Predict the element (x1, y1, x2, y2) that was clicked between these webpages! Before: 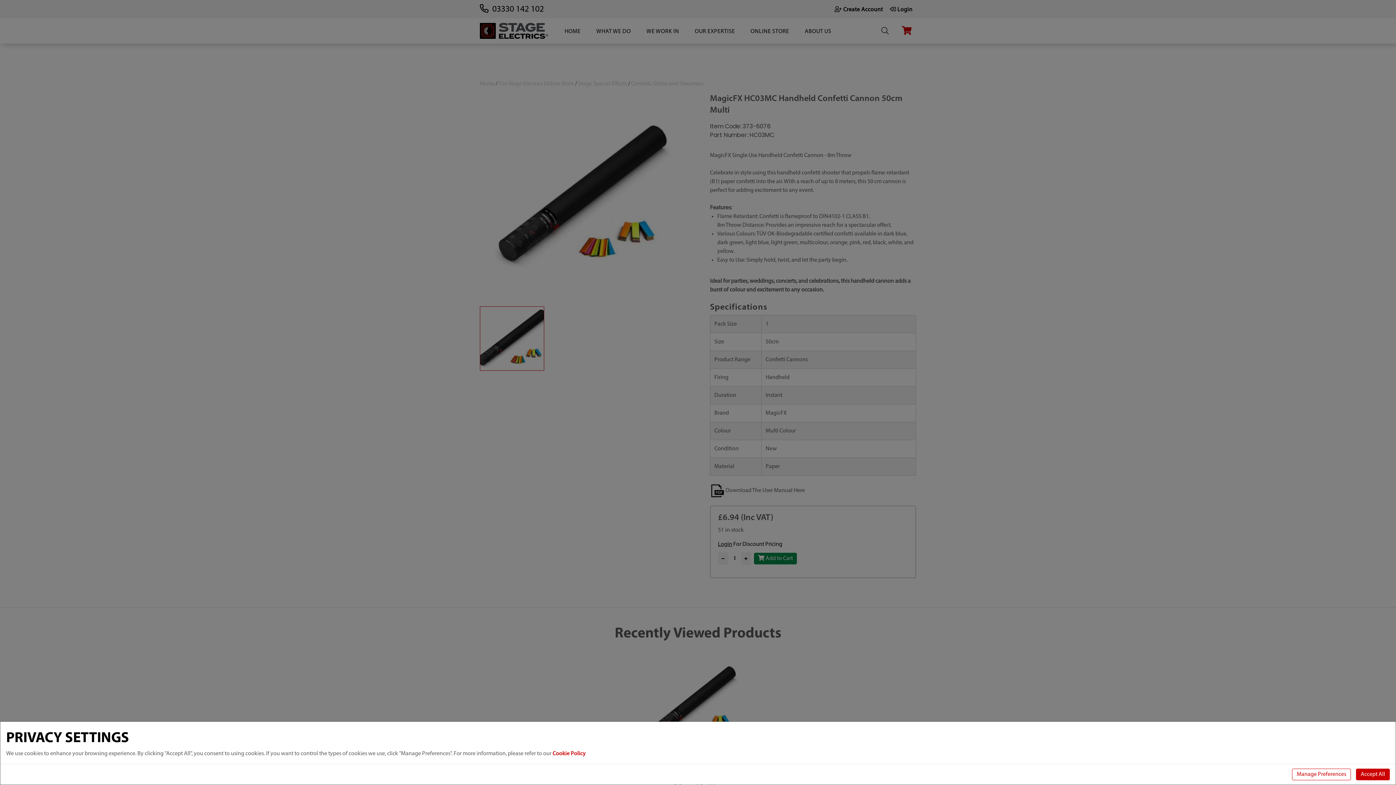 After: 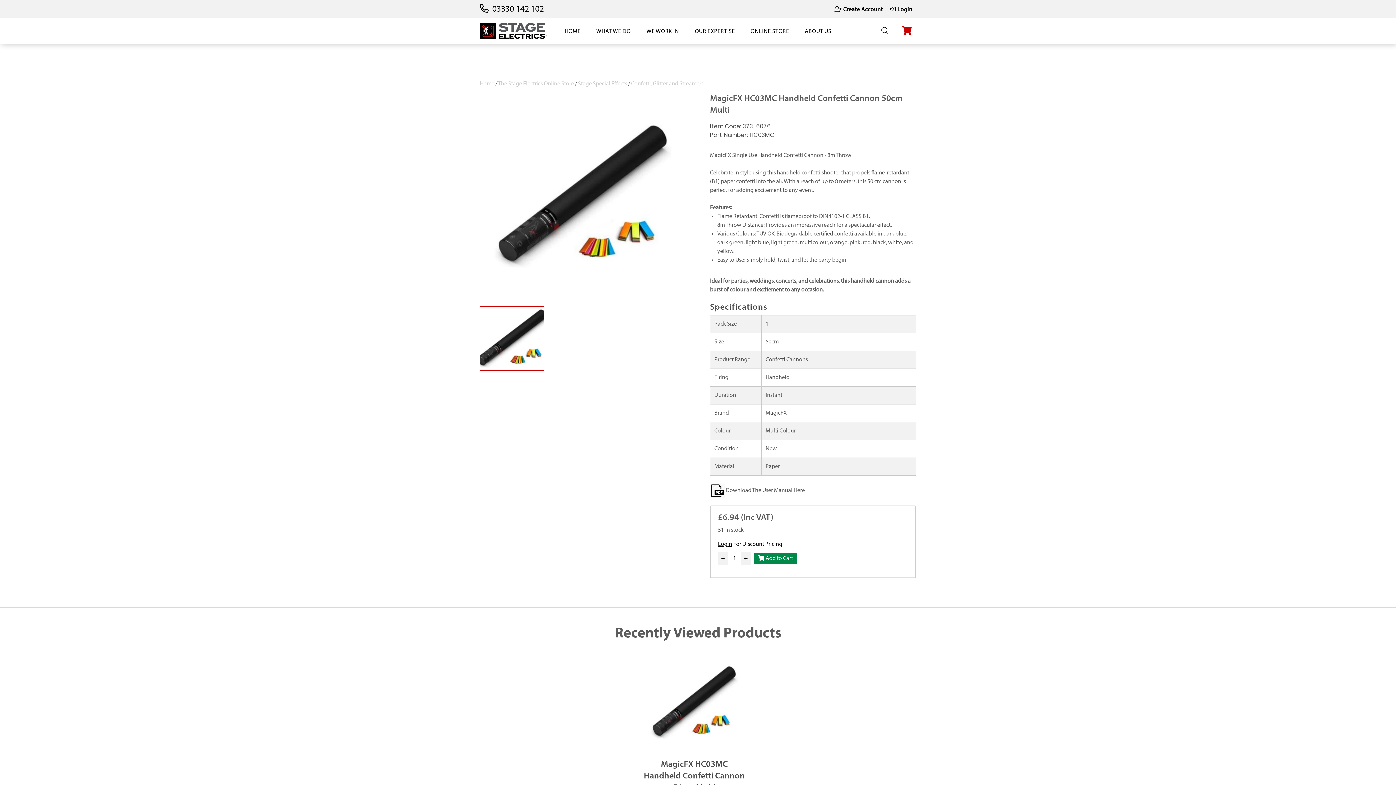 Action: label: Accept All bbox: (1356, 769, 1390, 780)